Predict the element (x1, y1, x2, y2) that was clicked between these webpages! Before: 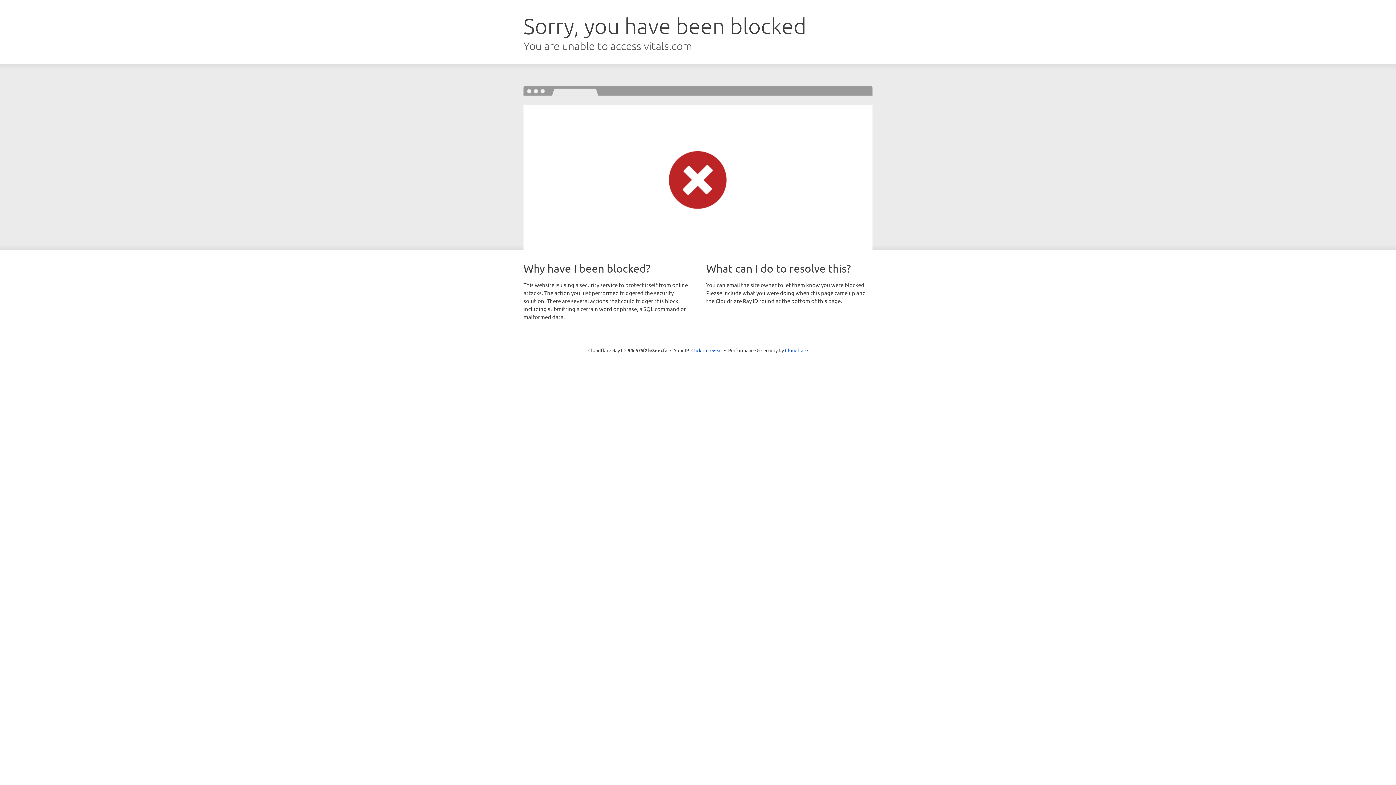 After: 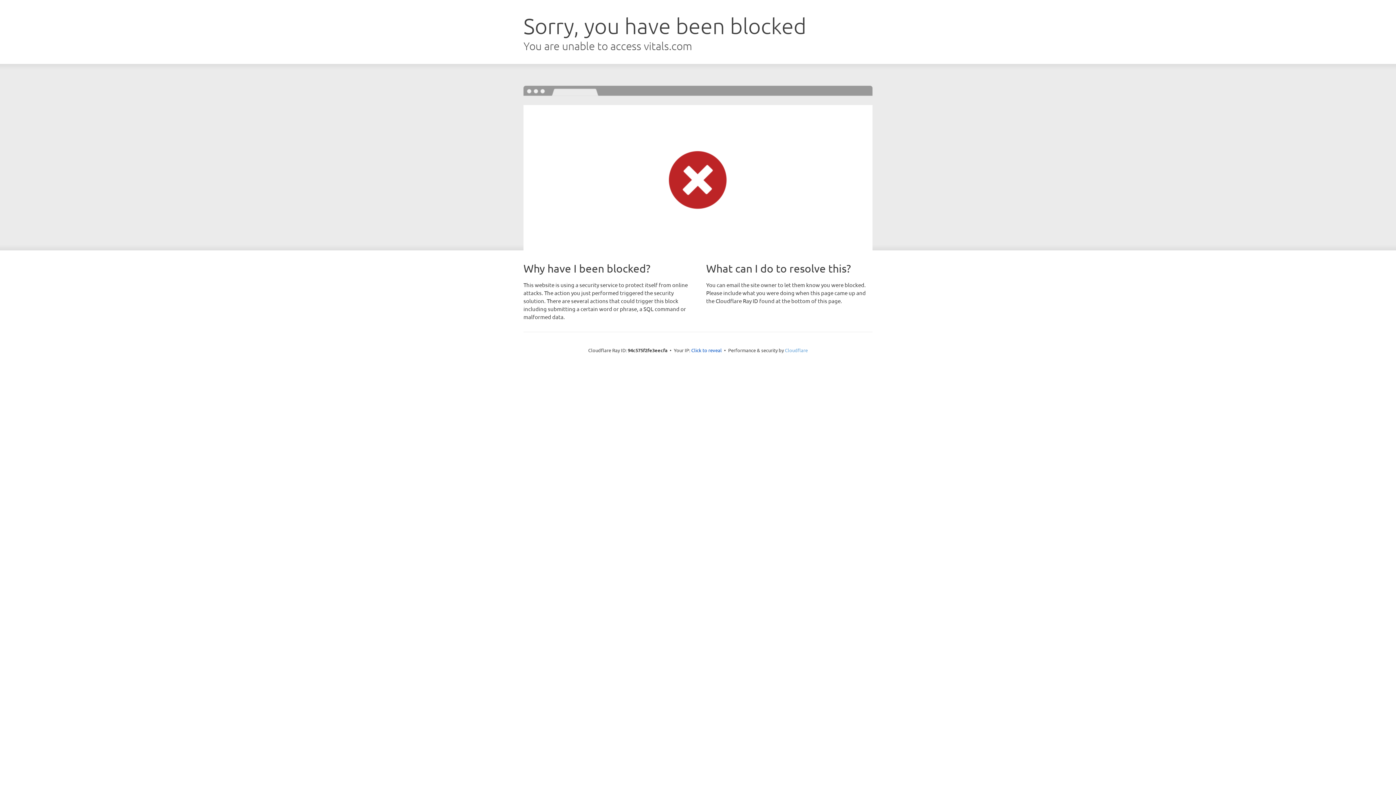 Action: bbox: (785, 347, 808, 353) label: Cloudflare